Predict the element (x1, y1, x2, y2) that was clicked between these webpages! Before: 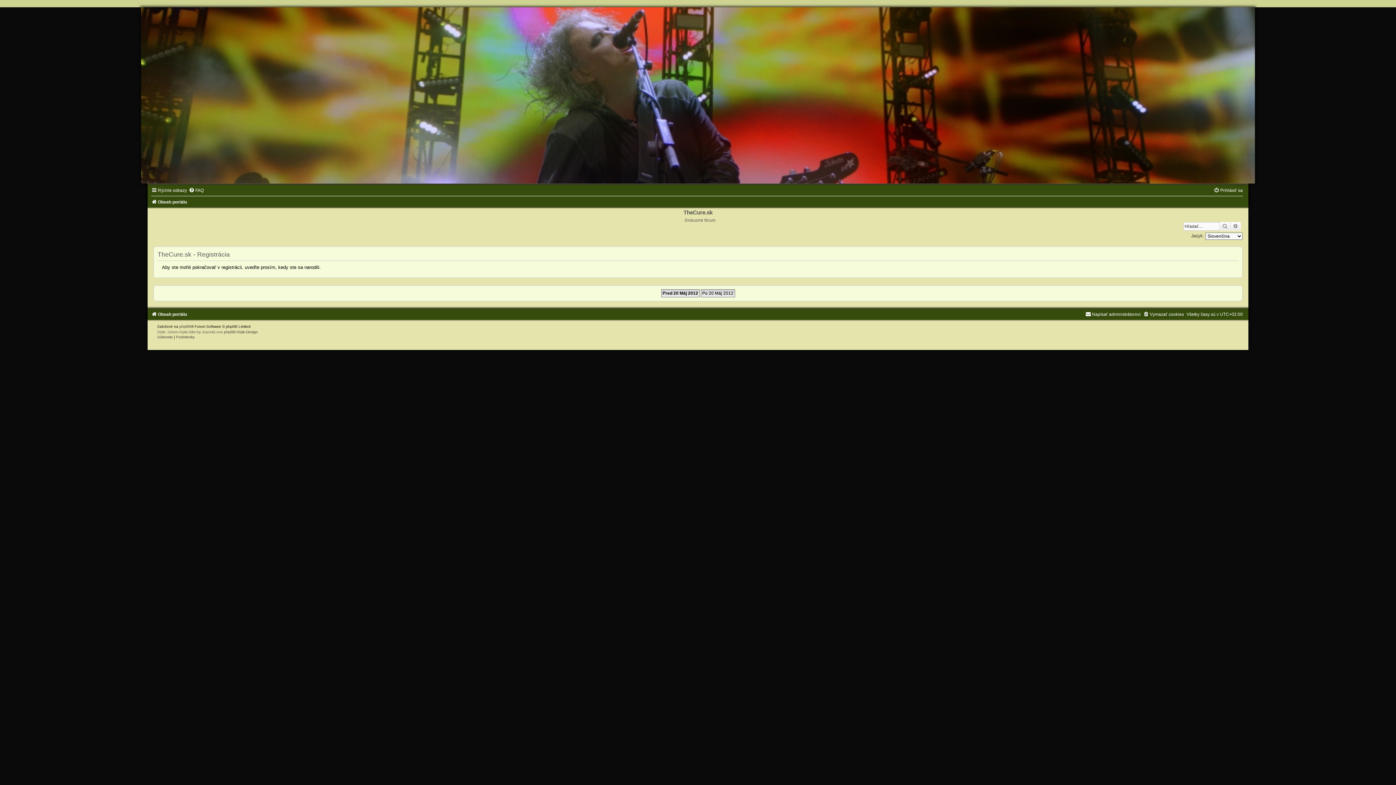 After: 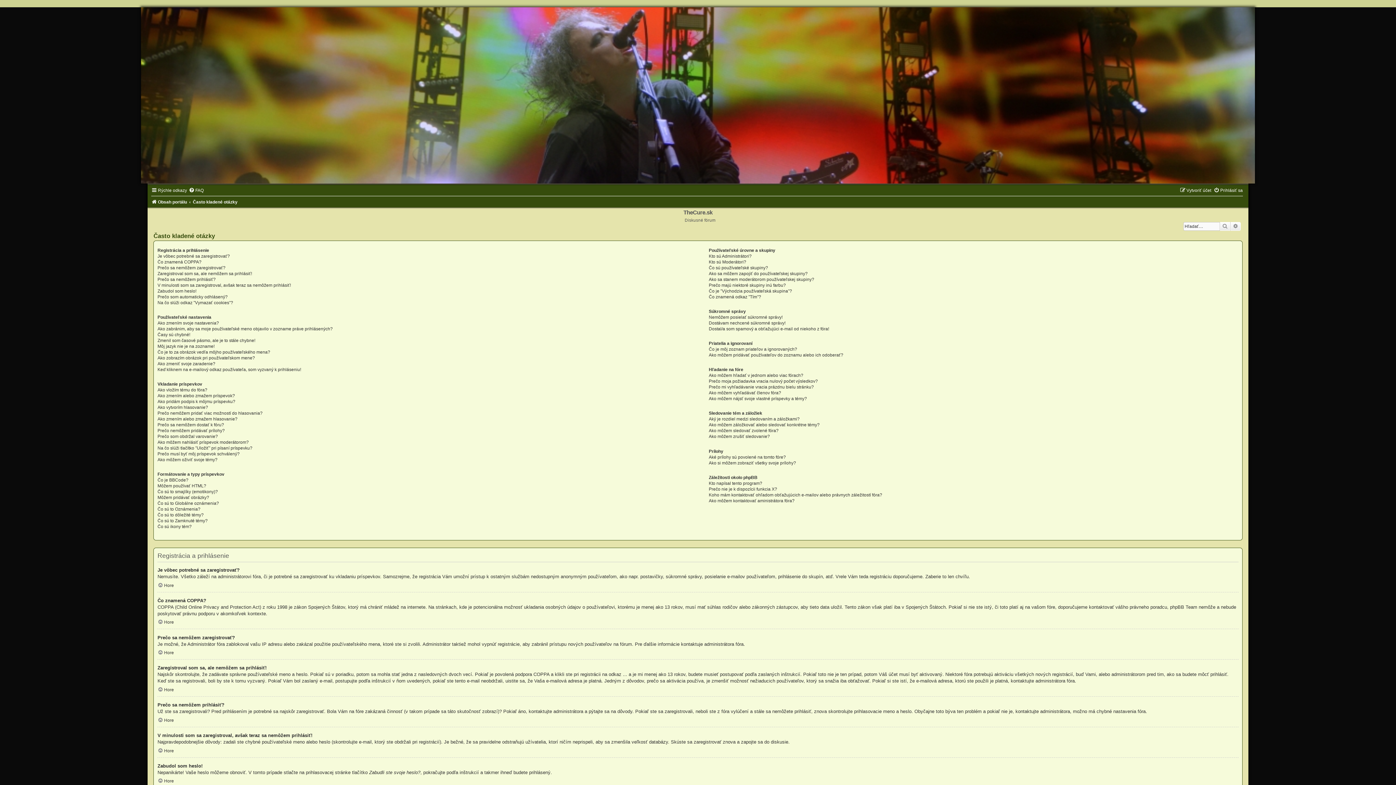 Action: label: FAQ bbox: (188, 188, 203, 193)